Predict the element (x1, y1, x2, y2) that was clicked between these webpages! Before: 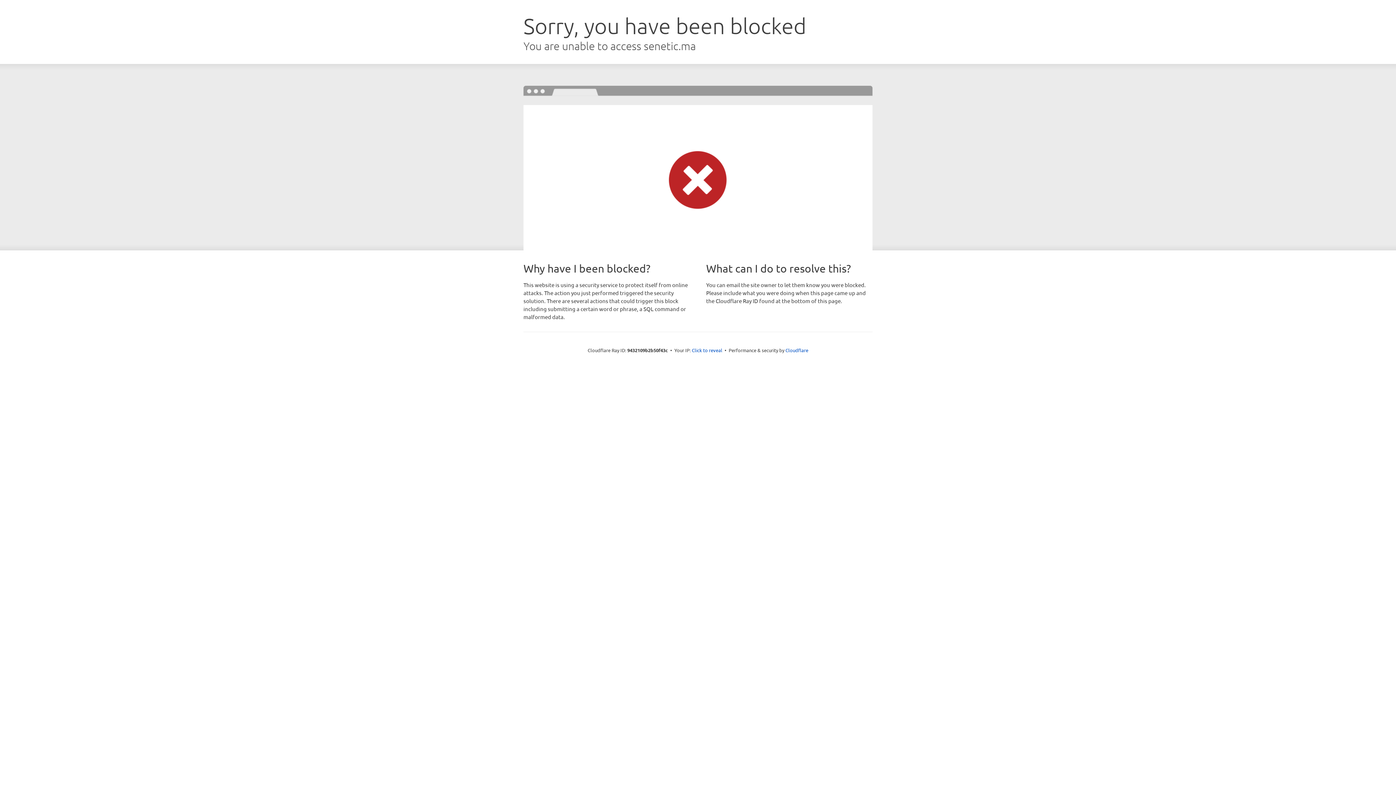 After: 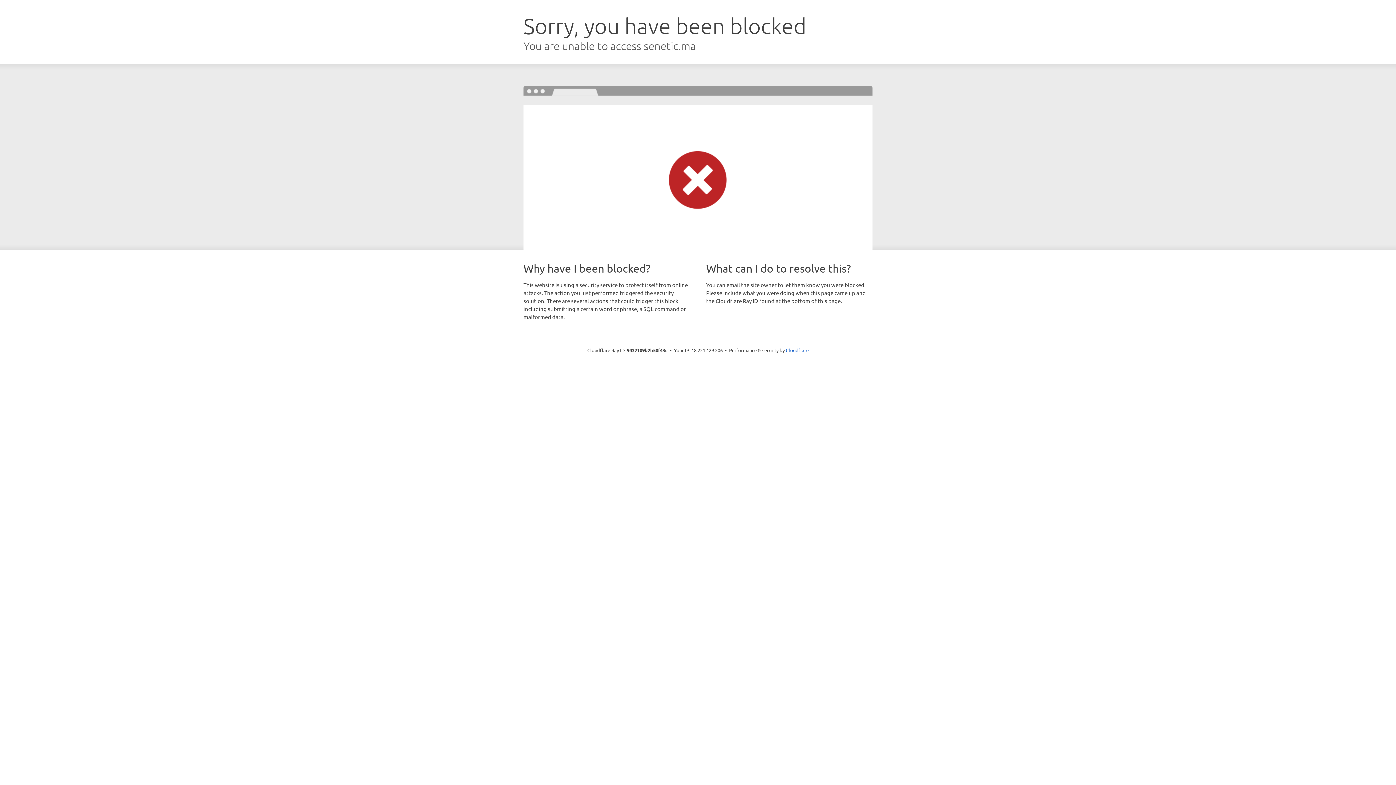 Action: label: Click to reveal bbox: (692, 346, 722, 353)